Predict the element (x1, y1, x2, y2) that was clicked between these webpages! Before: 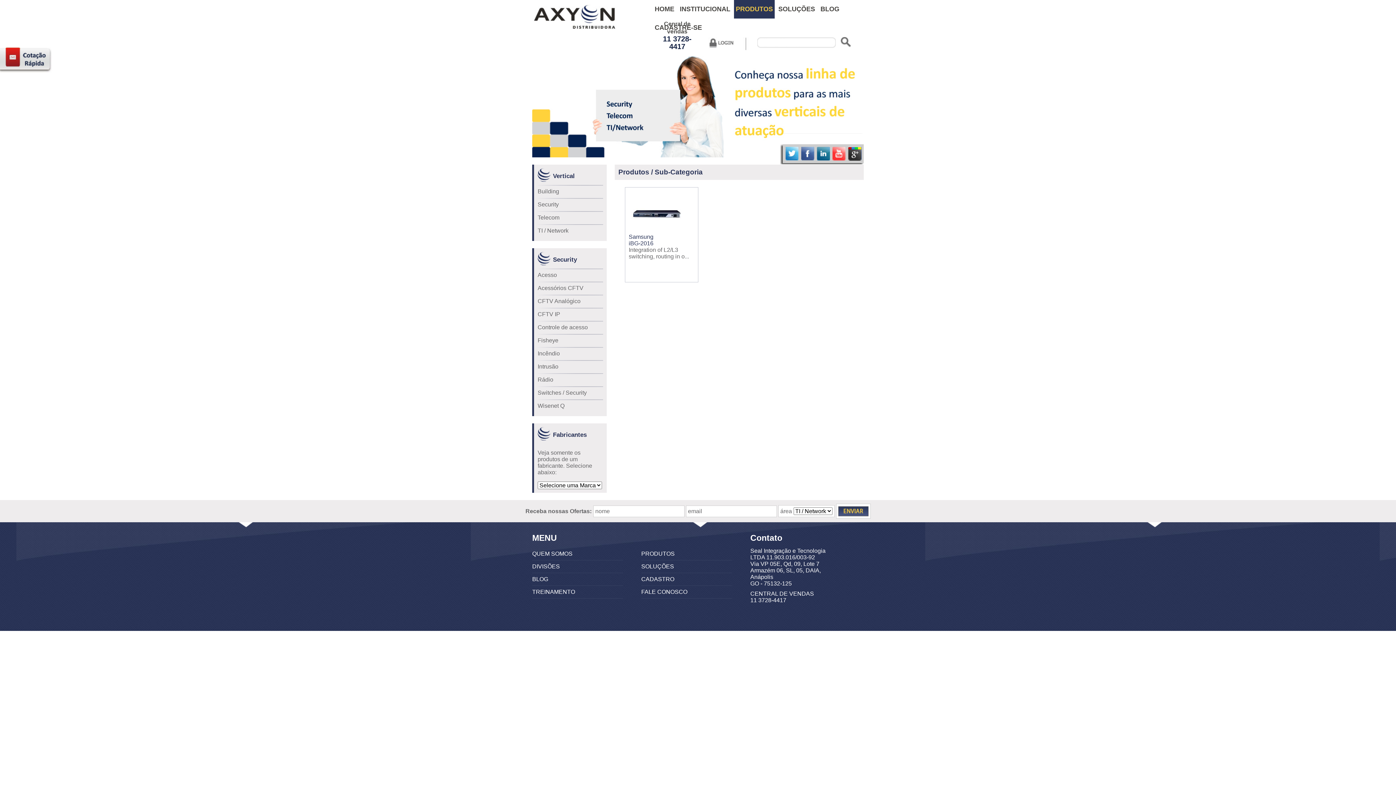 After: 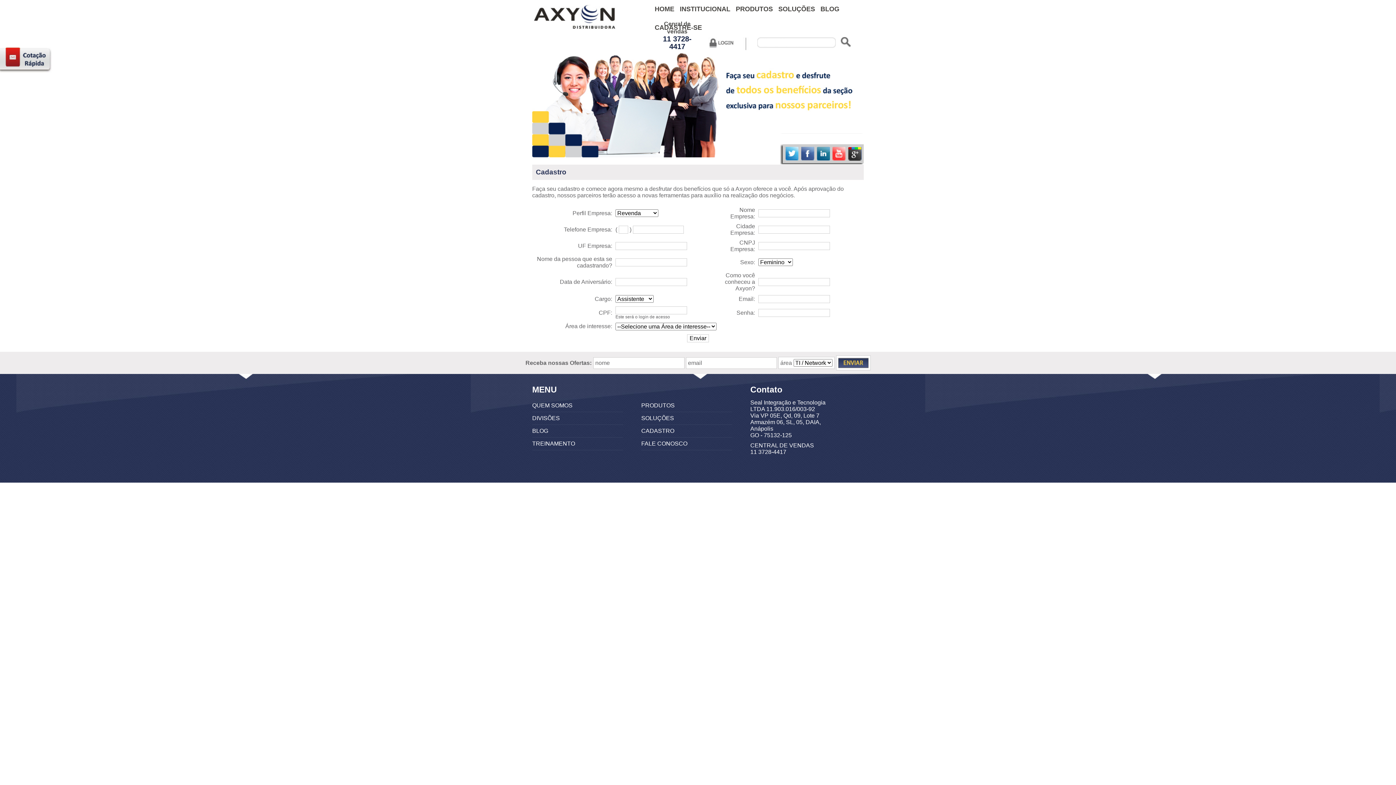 Action: bbox: (641, 573, 732, 586) label: CADASTRO